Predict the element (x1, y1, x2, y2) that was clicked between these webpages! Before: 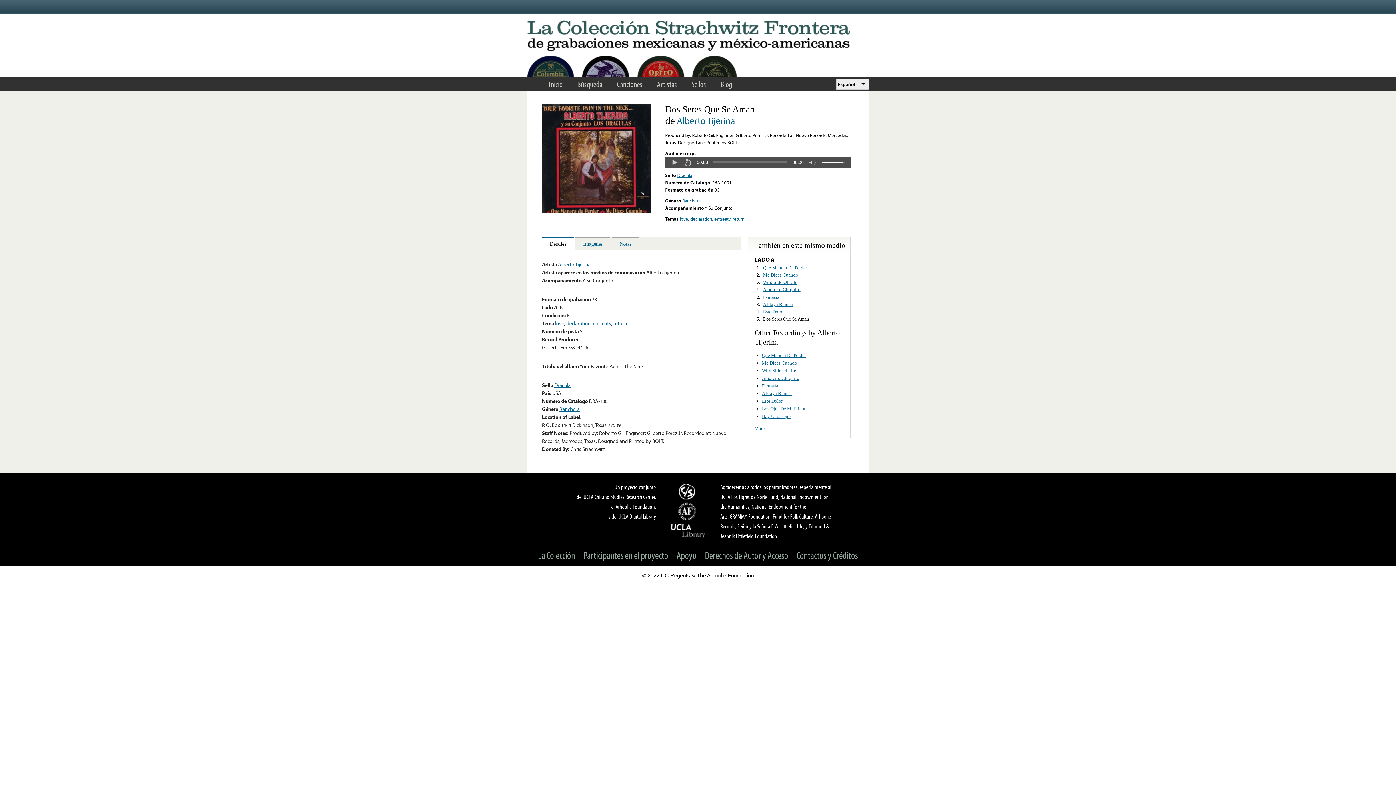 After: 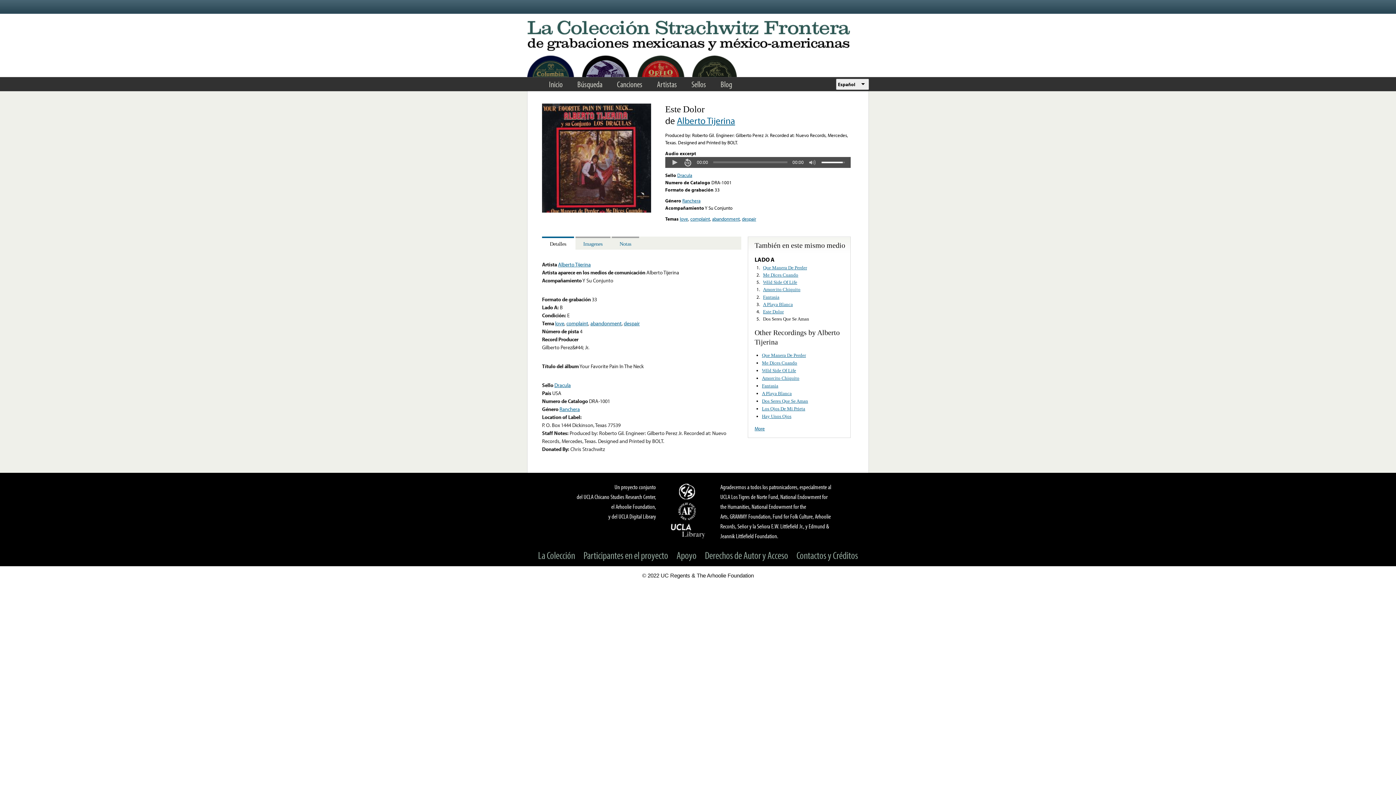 Action: bbox: (763, 309, 783, 314) label: Este Dolor